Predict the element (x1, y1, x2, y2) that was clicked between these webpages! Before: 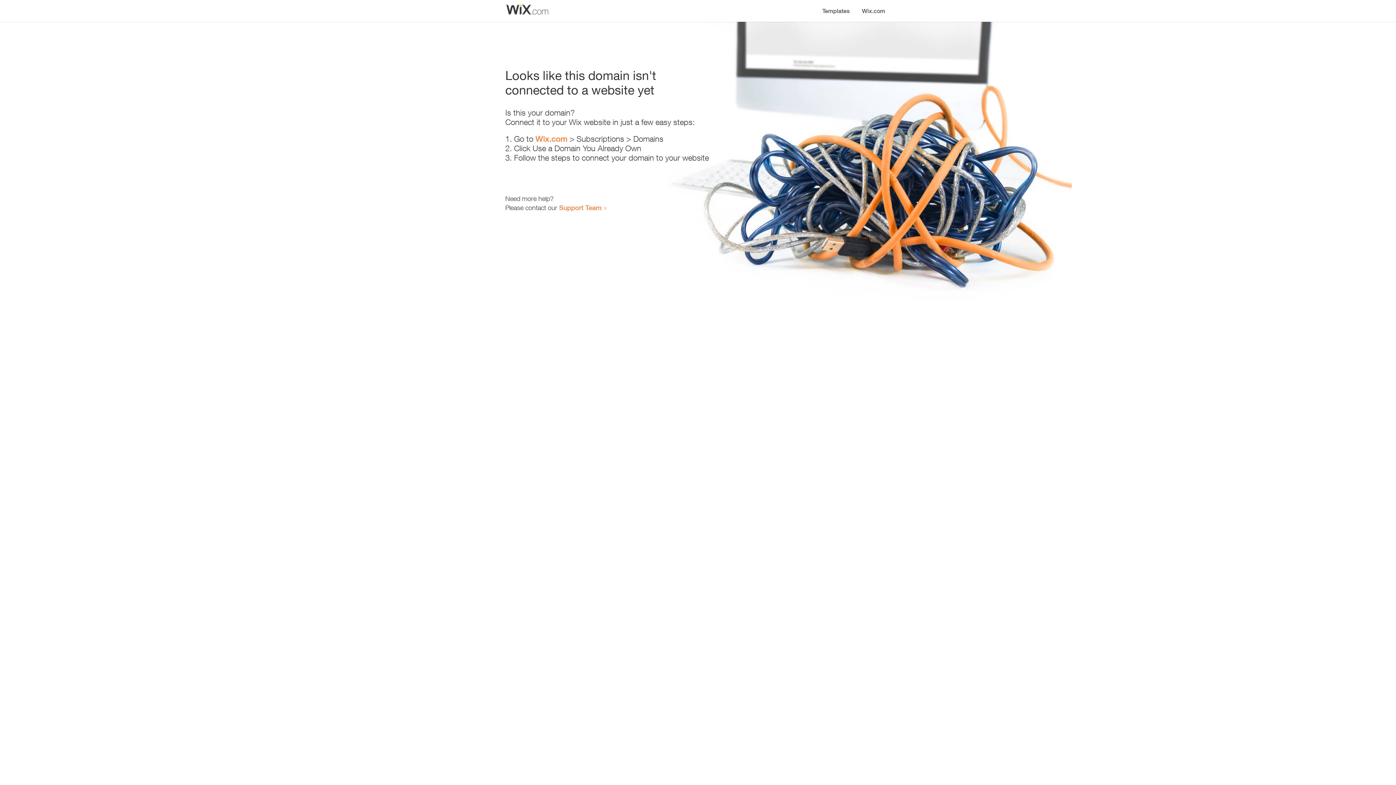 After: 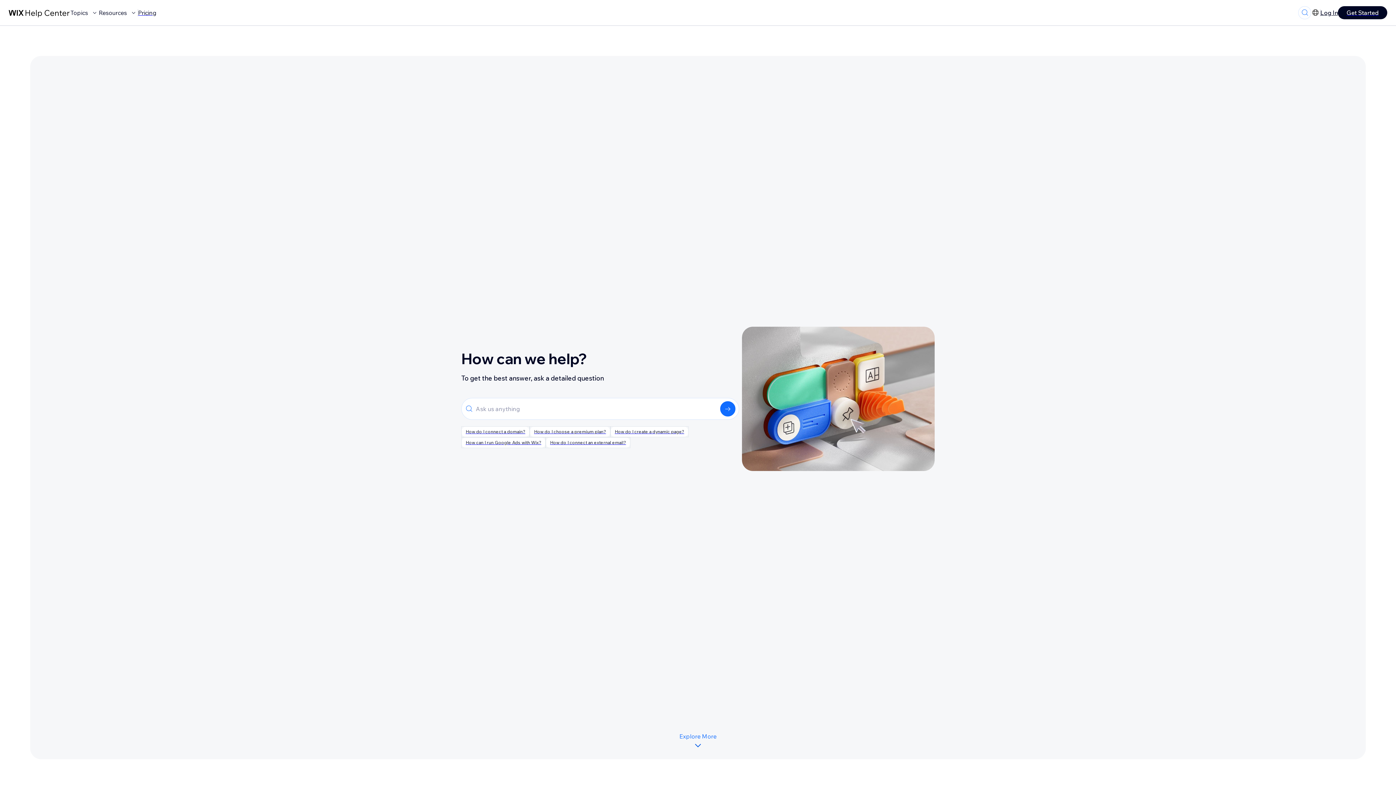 Action: label: Support Team bbox: (559, 203, 601, 211)